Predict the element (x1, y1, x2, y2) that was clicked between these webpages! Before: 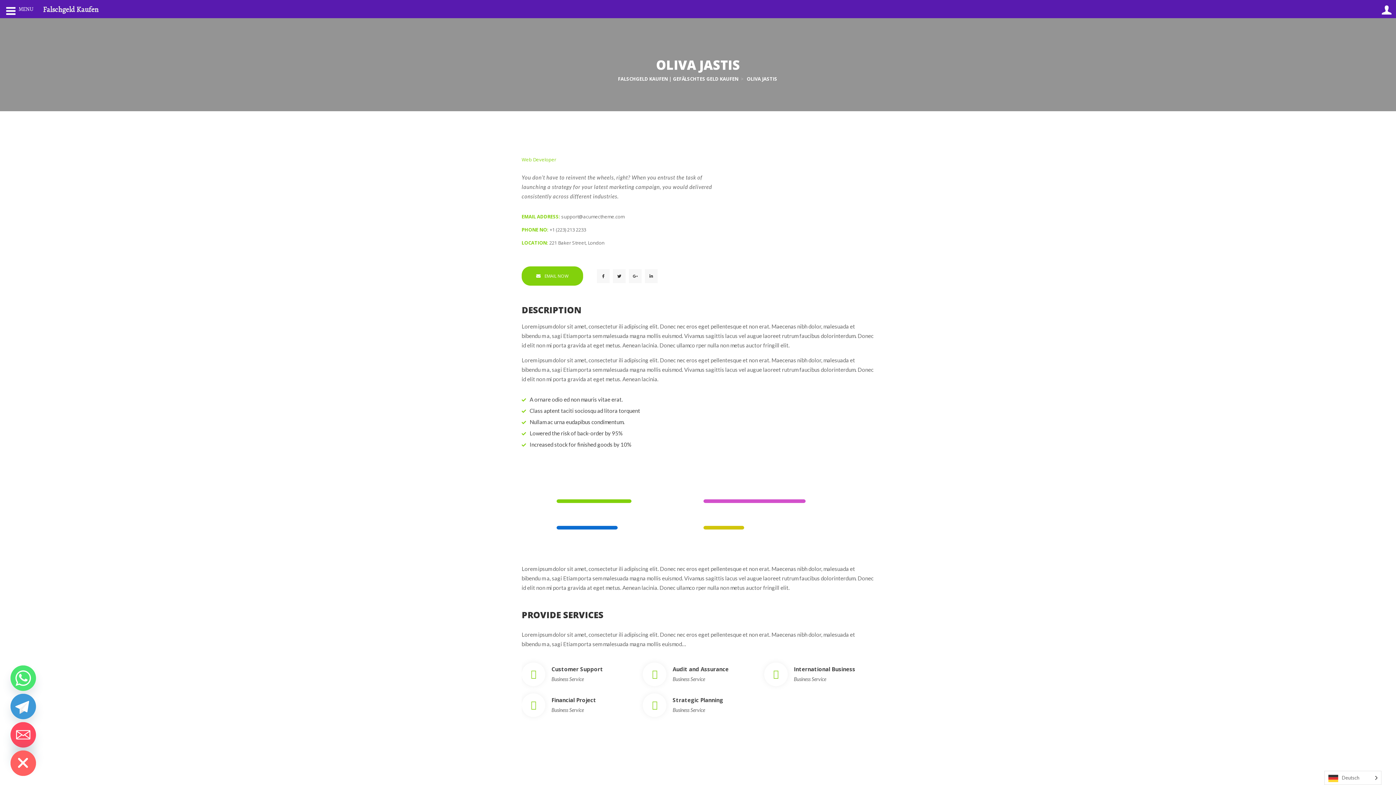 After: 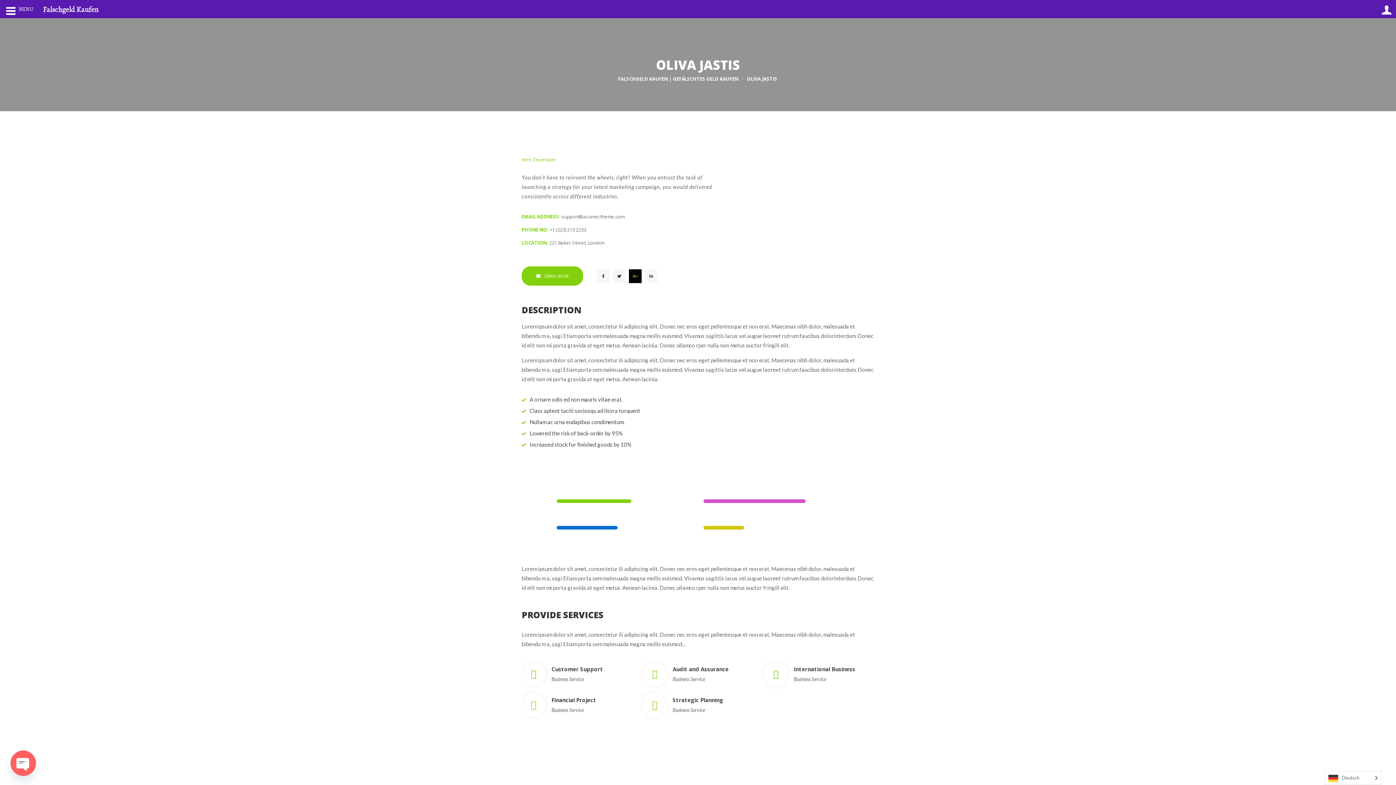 Action: bbox: (629, 269, 641, 283)